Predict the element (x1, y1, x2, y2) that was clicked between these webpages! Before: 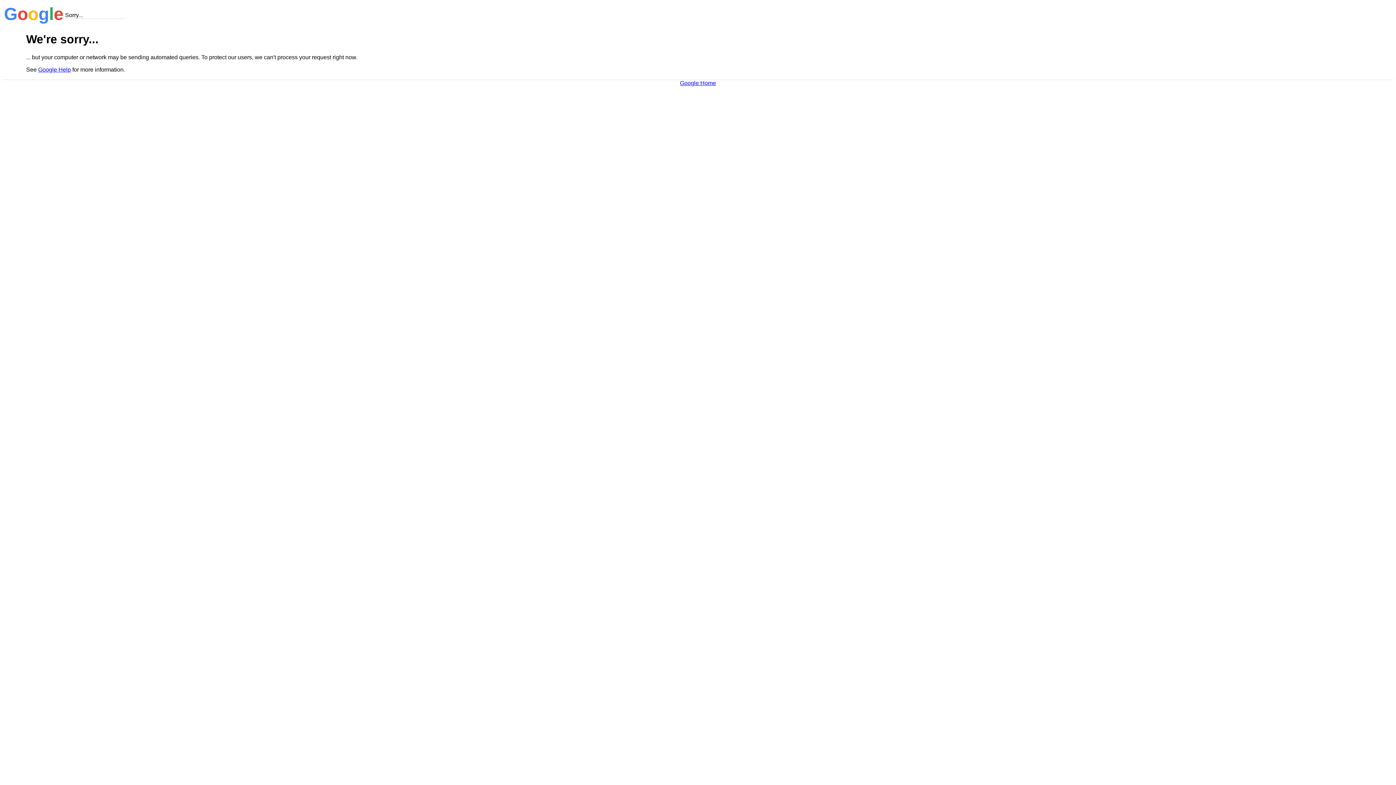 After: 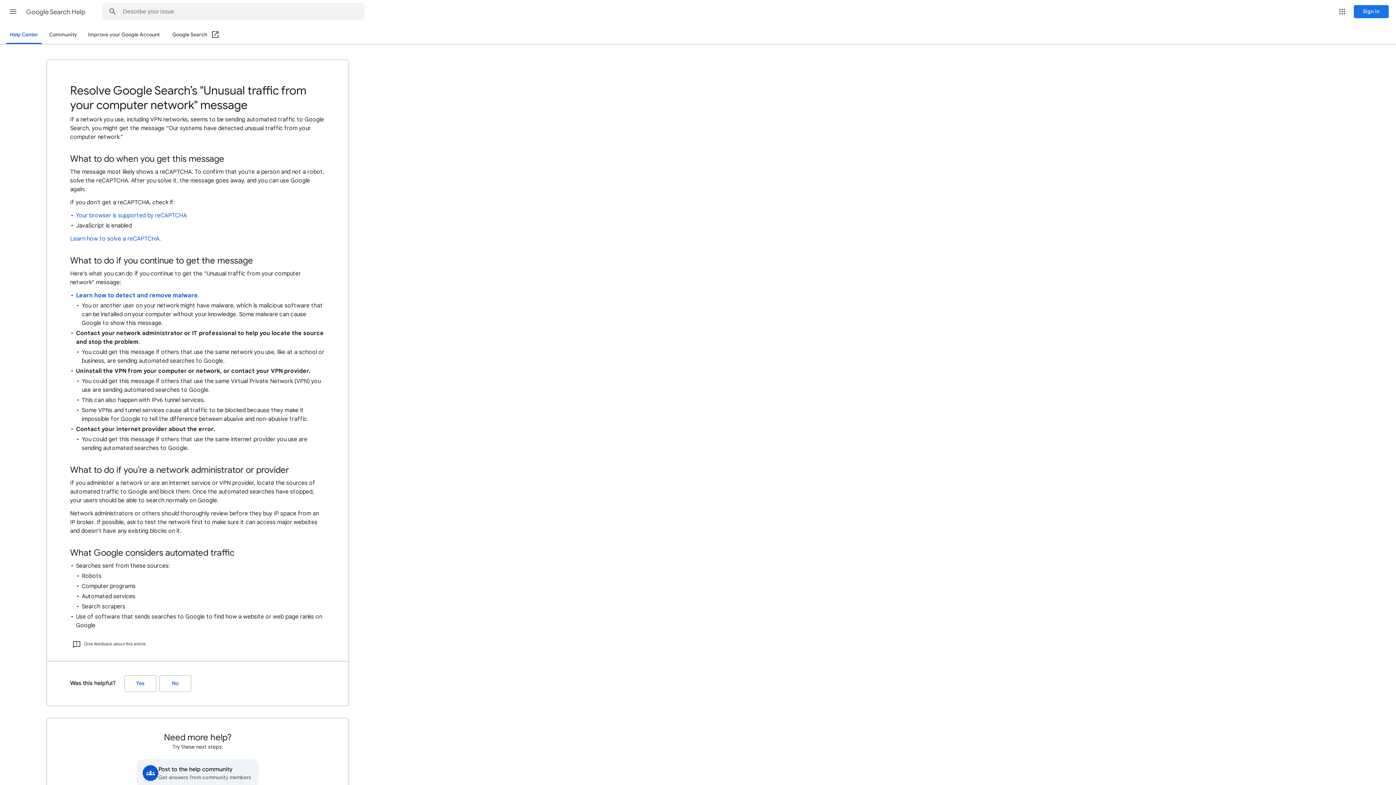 Action: bbox: (38, 66, 70, 72) label: Google Help